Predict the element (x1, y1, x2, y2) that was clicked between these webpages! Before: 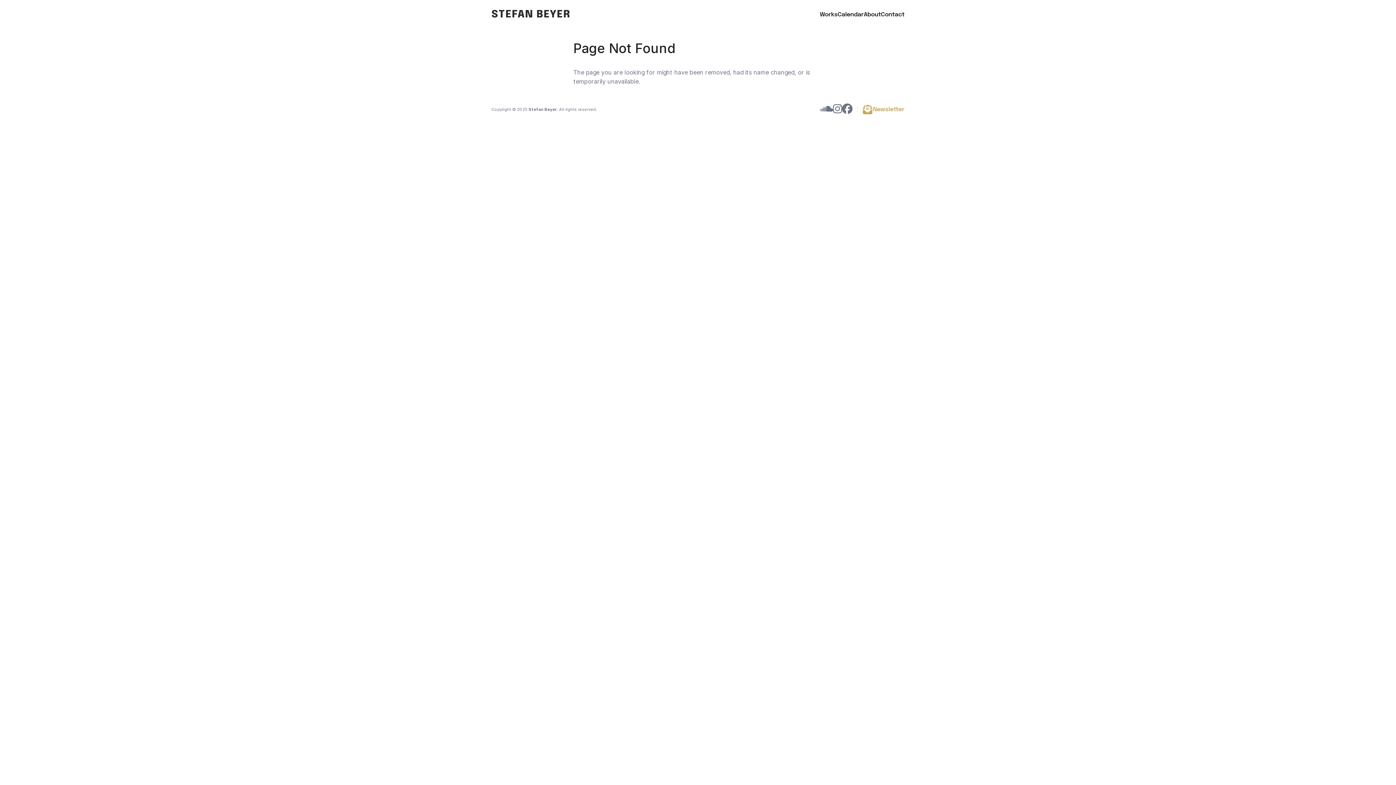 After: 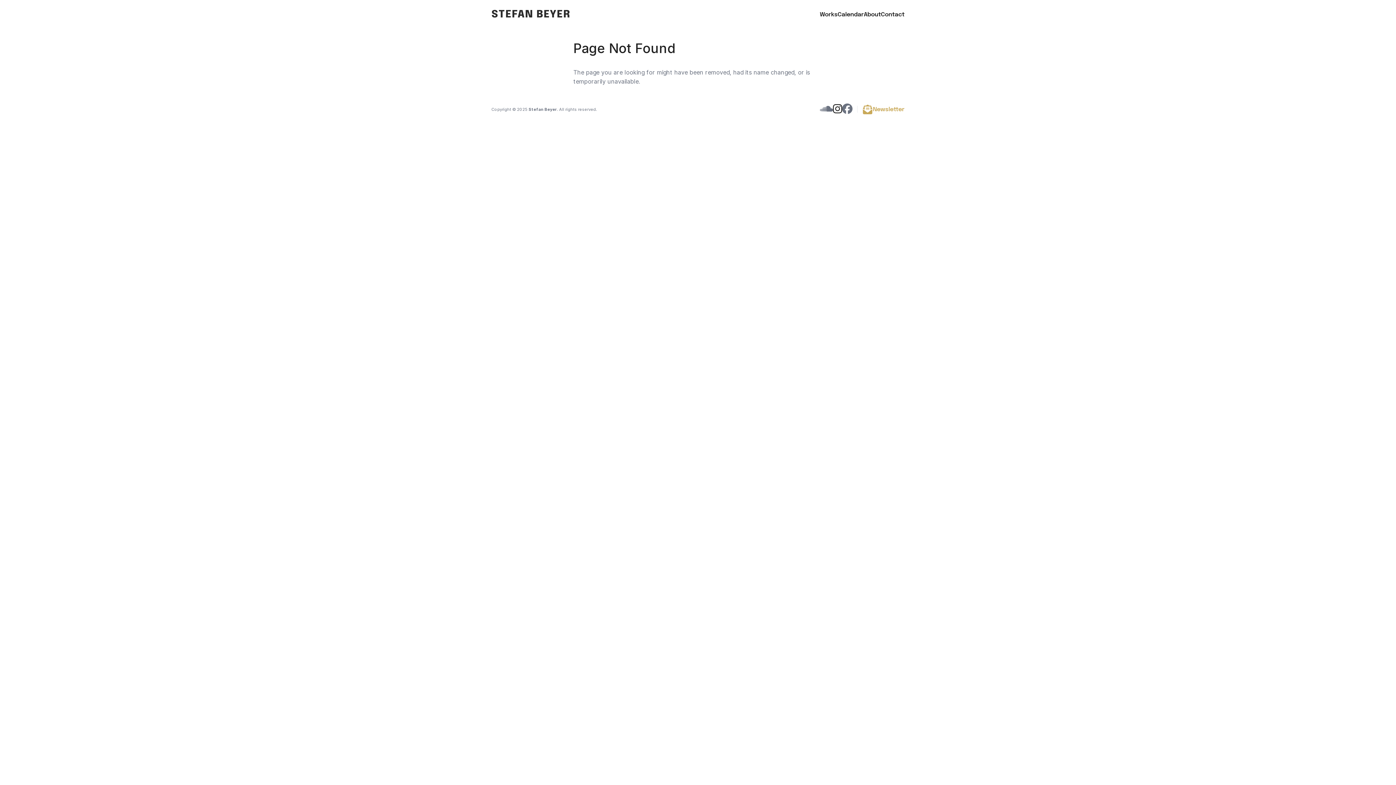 Action: bbox: (833, 106, 842, 114) label: Instagram